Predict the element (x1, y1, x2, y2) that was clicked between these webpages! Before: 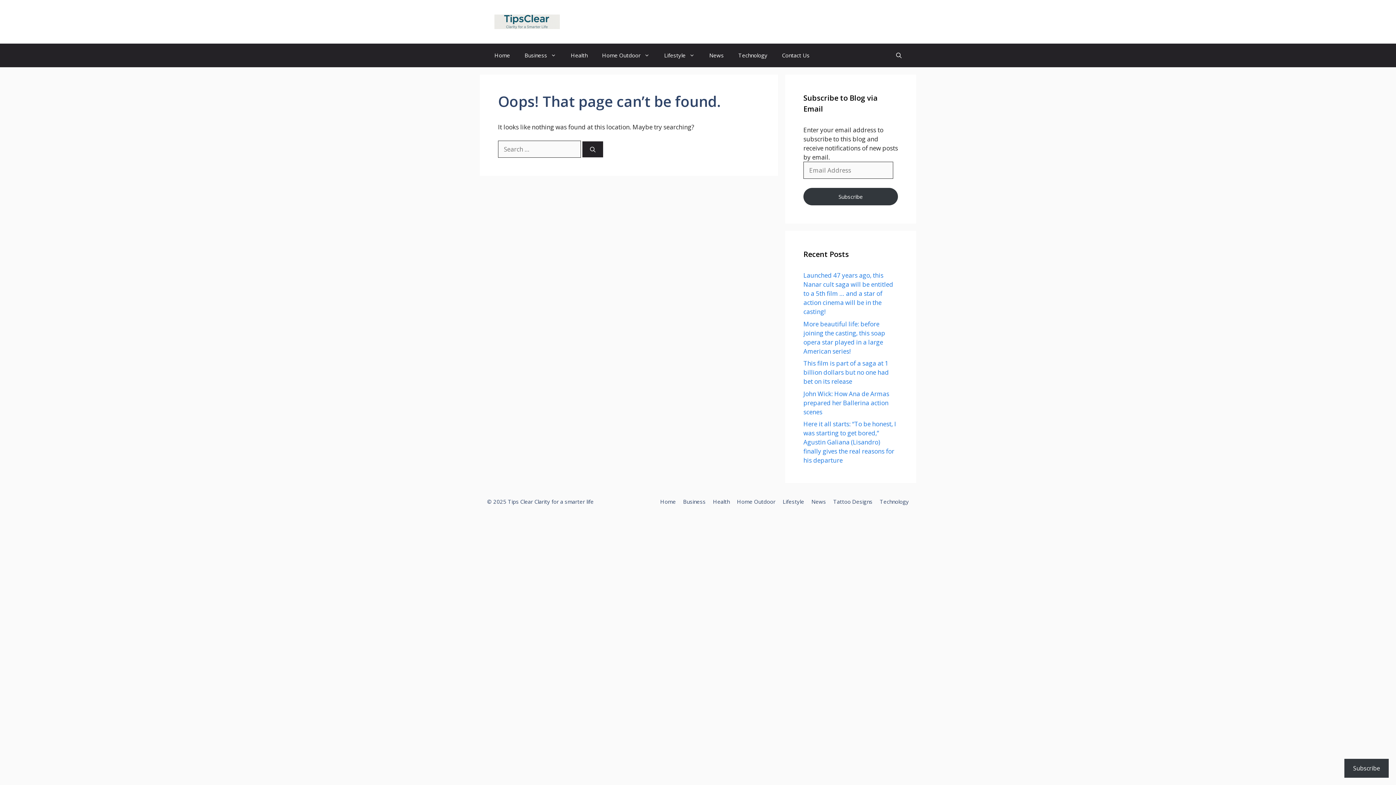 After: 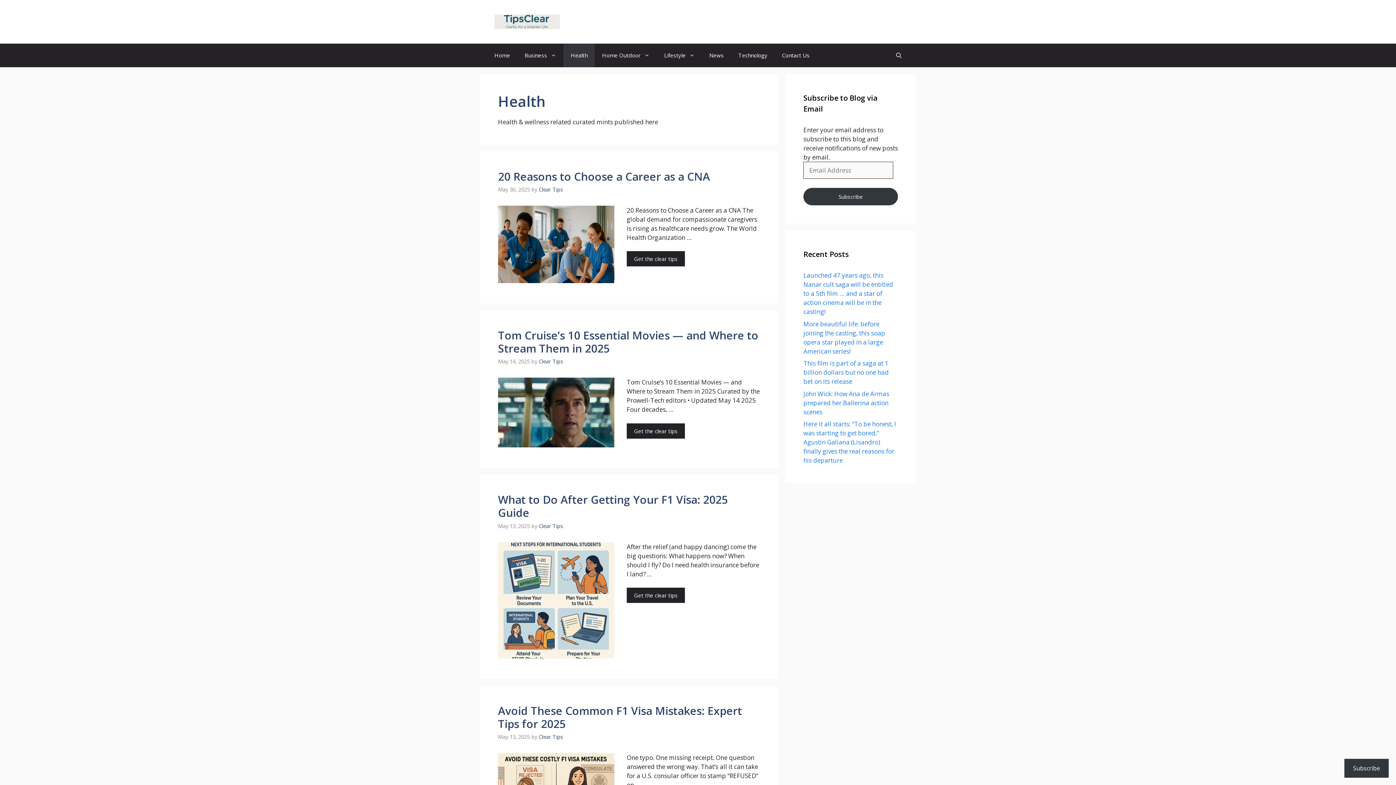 Action: bbox: (713, 498, 729, 505) label: Health